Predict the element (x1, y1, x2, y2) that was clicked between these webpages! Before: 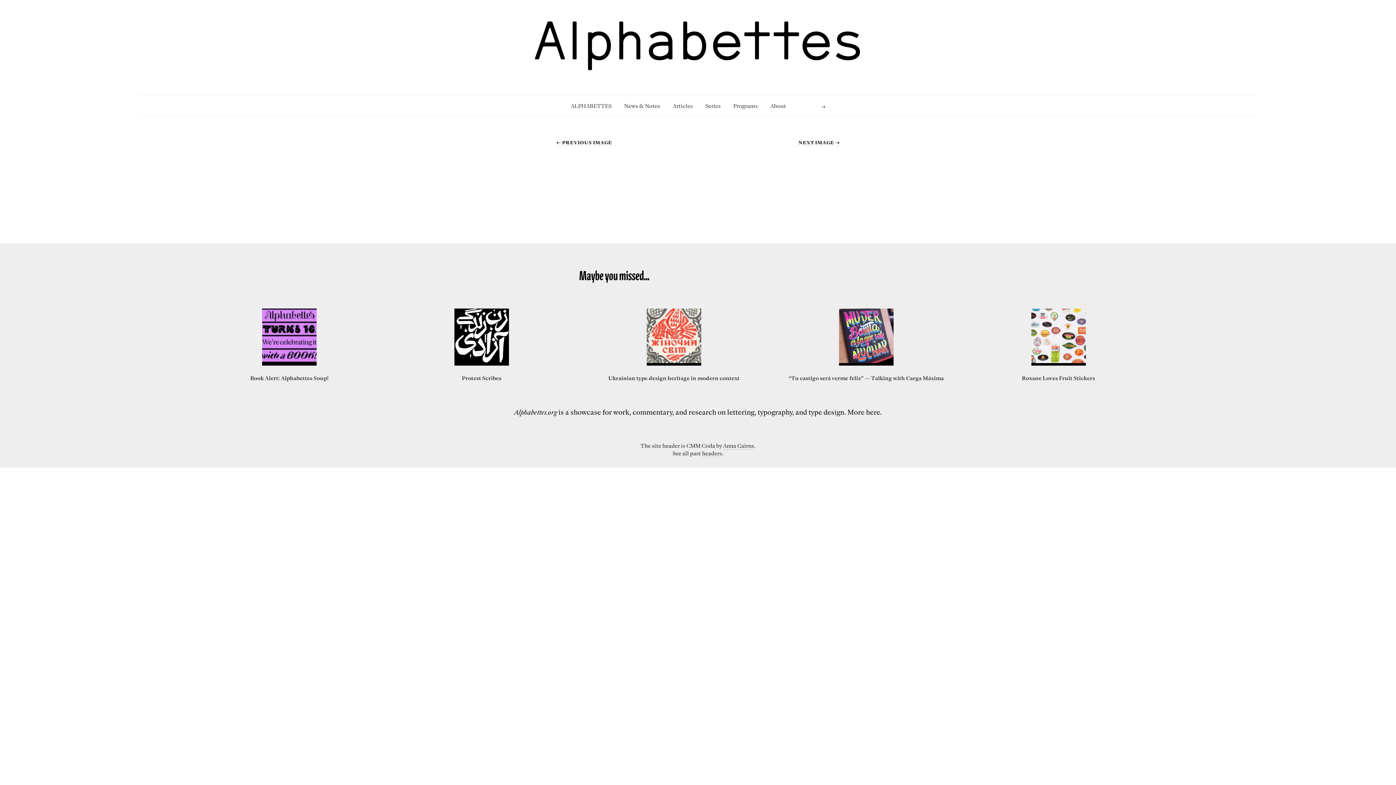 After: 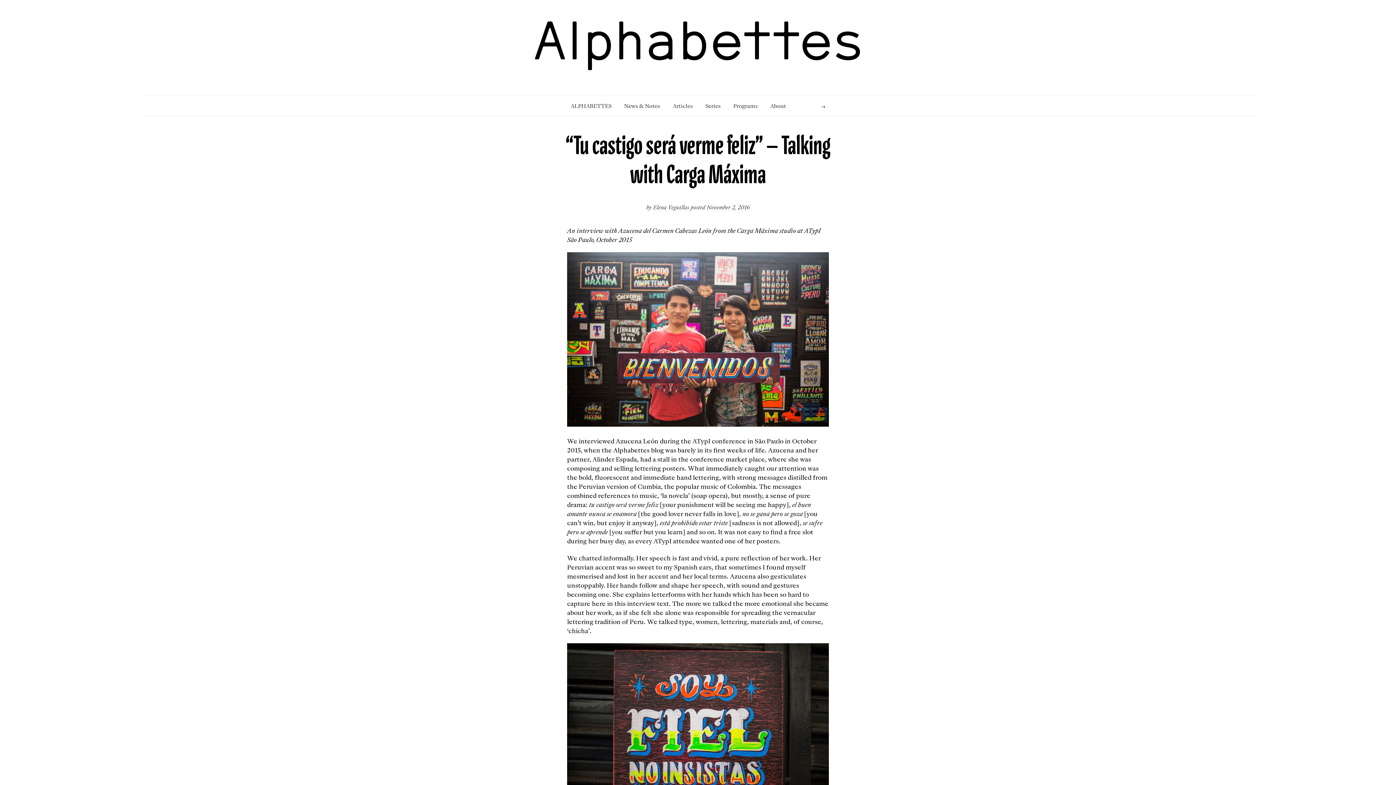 Action: bbox: (788, 374, 944, 381) label: “Tu castigo será verme feliz” — Talking with Carga Máxima